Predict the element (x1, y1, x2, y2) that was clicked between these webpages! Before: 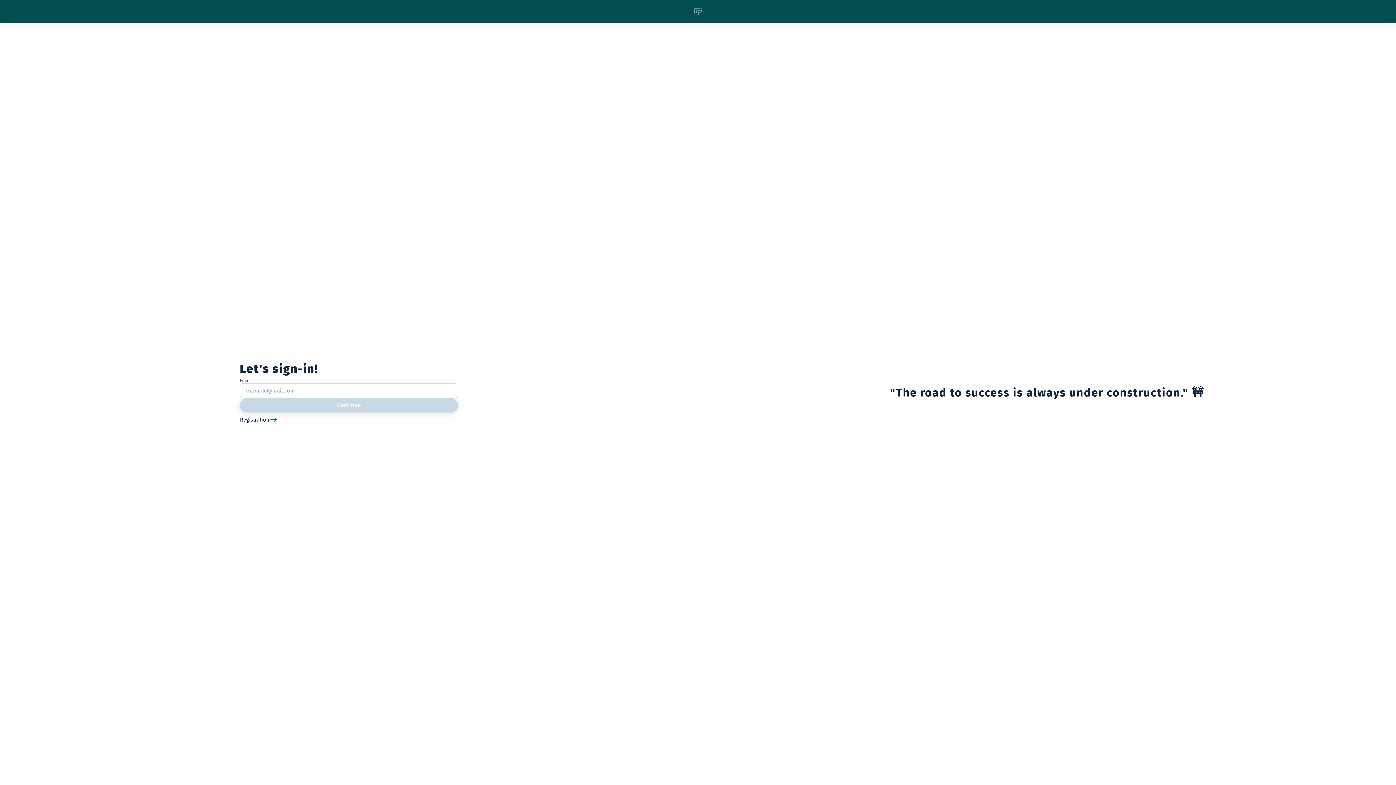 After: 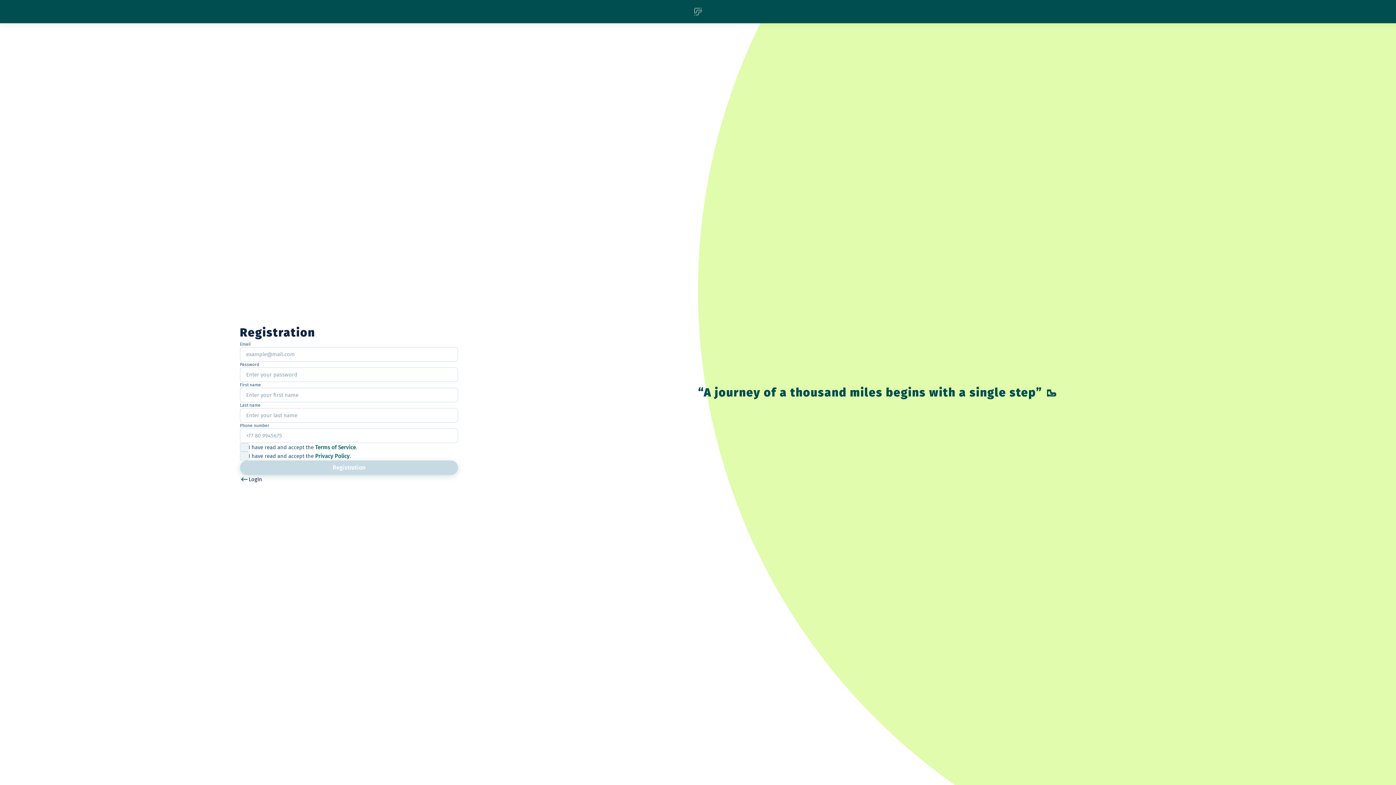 Action: bbox: (240, 415, 278, 424) label: Registration